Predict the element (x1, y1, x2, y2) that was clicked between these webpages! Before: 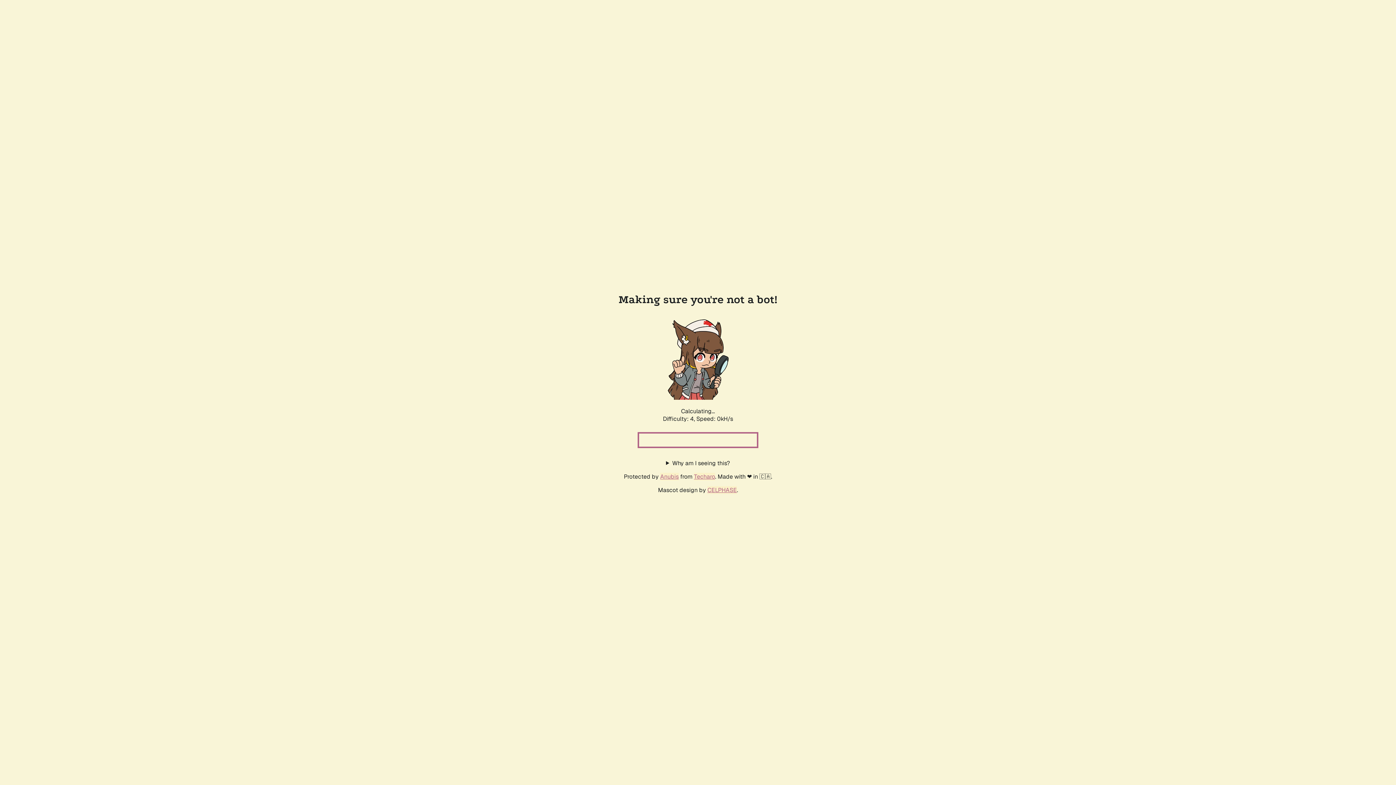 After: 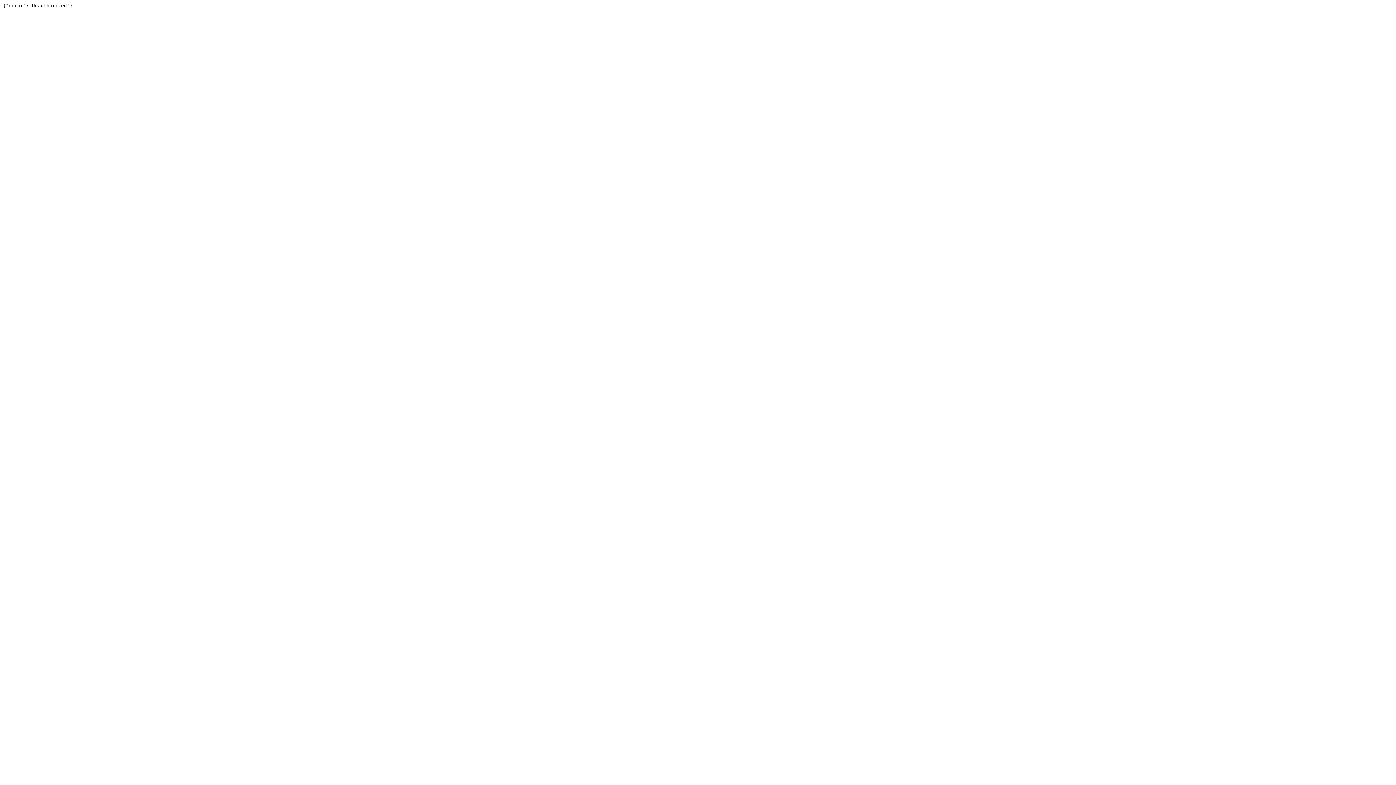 Action: label: Techaro bbox: (694, 472, 715, 480)